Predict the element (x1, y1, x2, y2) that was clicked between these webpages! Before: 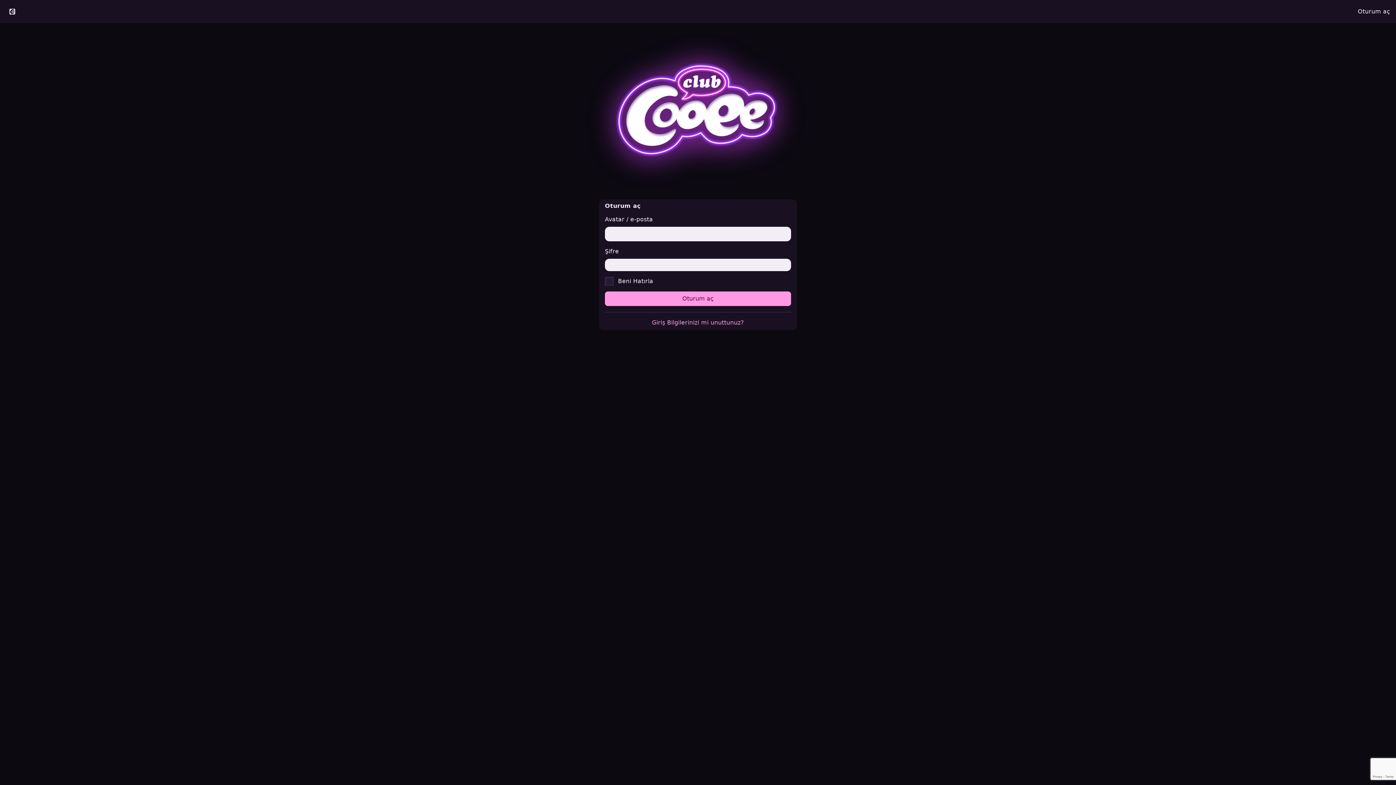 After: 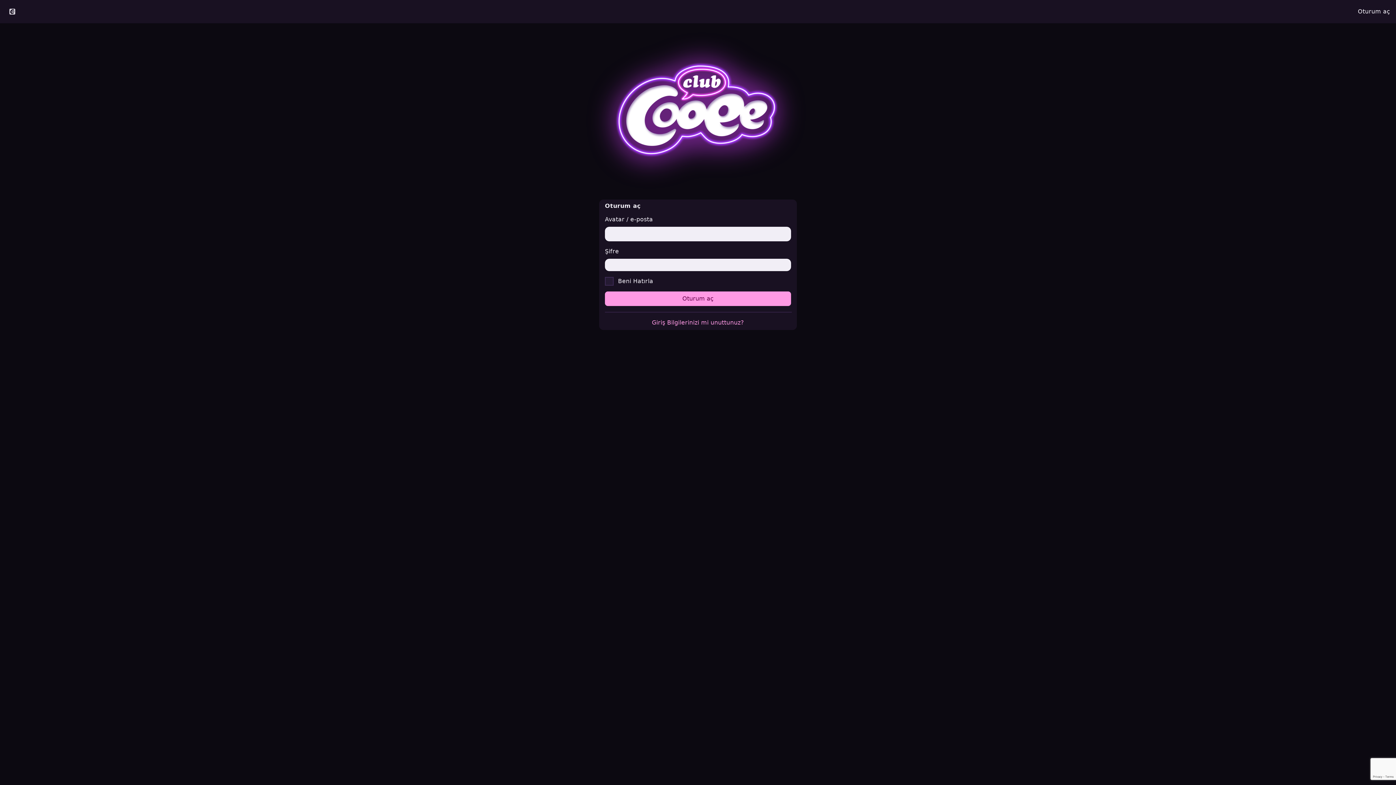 Action: bbox: (1352, 2, 1396, 20) label: Oturum aç